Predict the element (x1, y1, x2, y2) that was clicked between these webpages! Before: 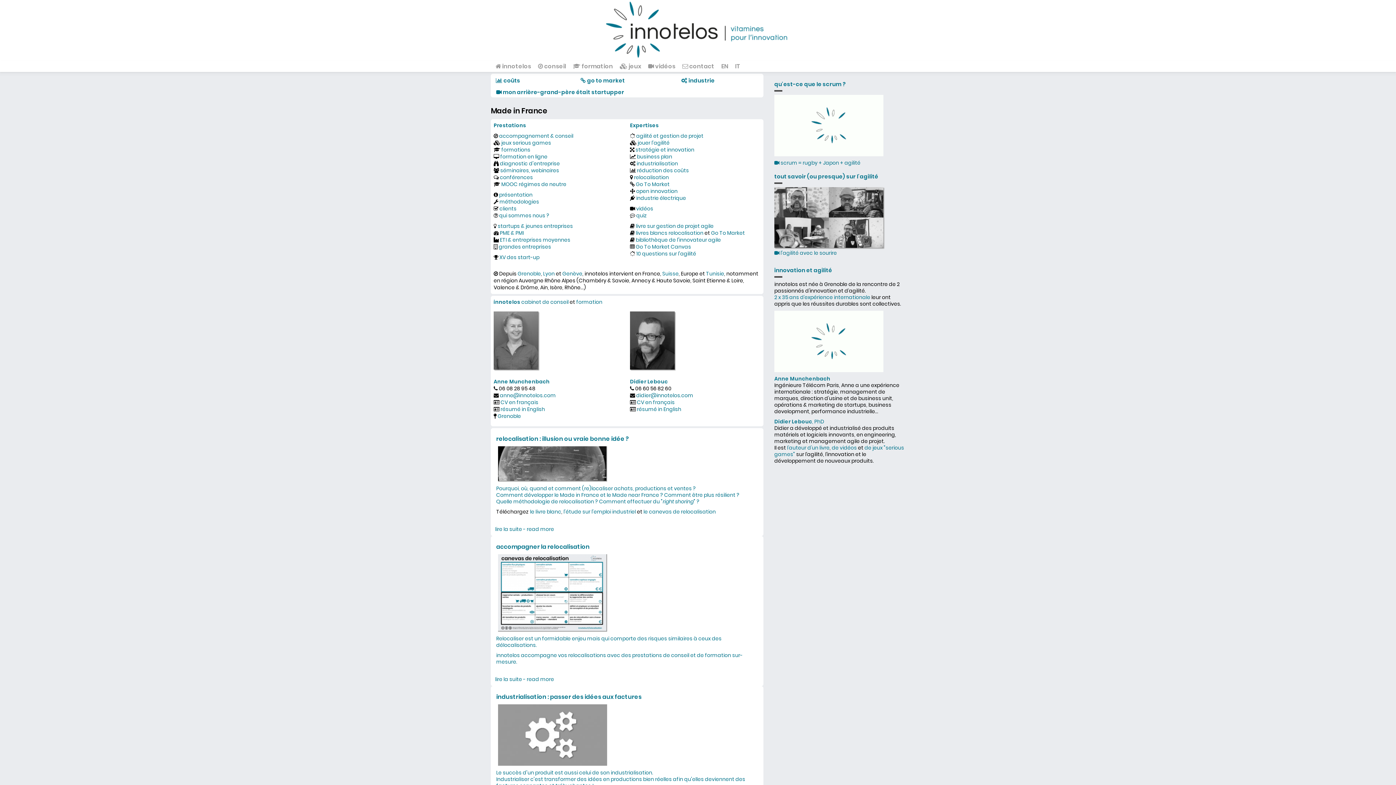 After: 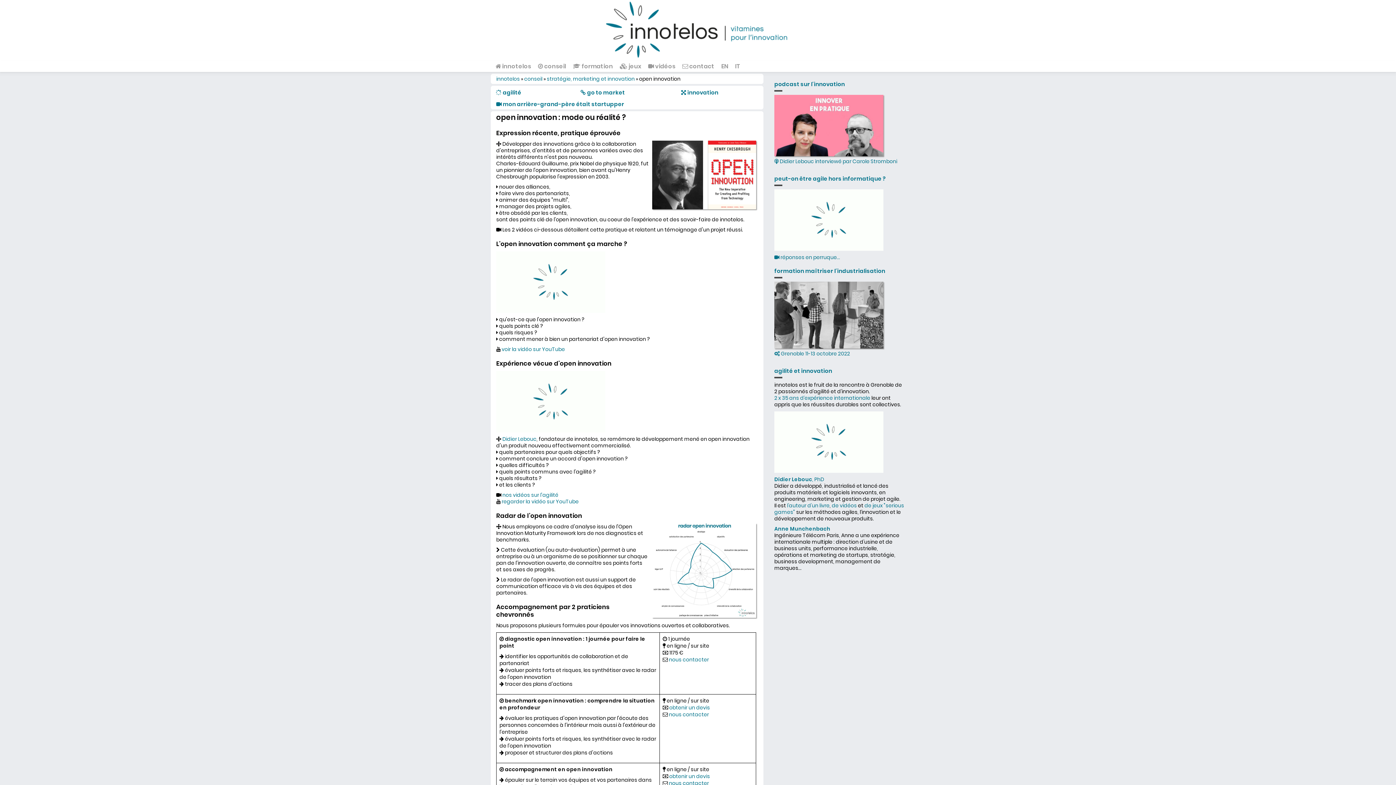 Action: label: open innovation bbox: (636, 187, 677, 194)